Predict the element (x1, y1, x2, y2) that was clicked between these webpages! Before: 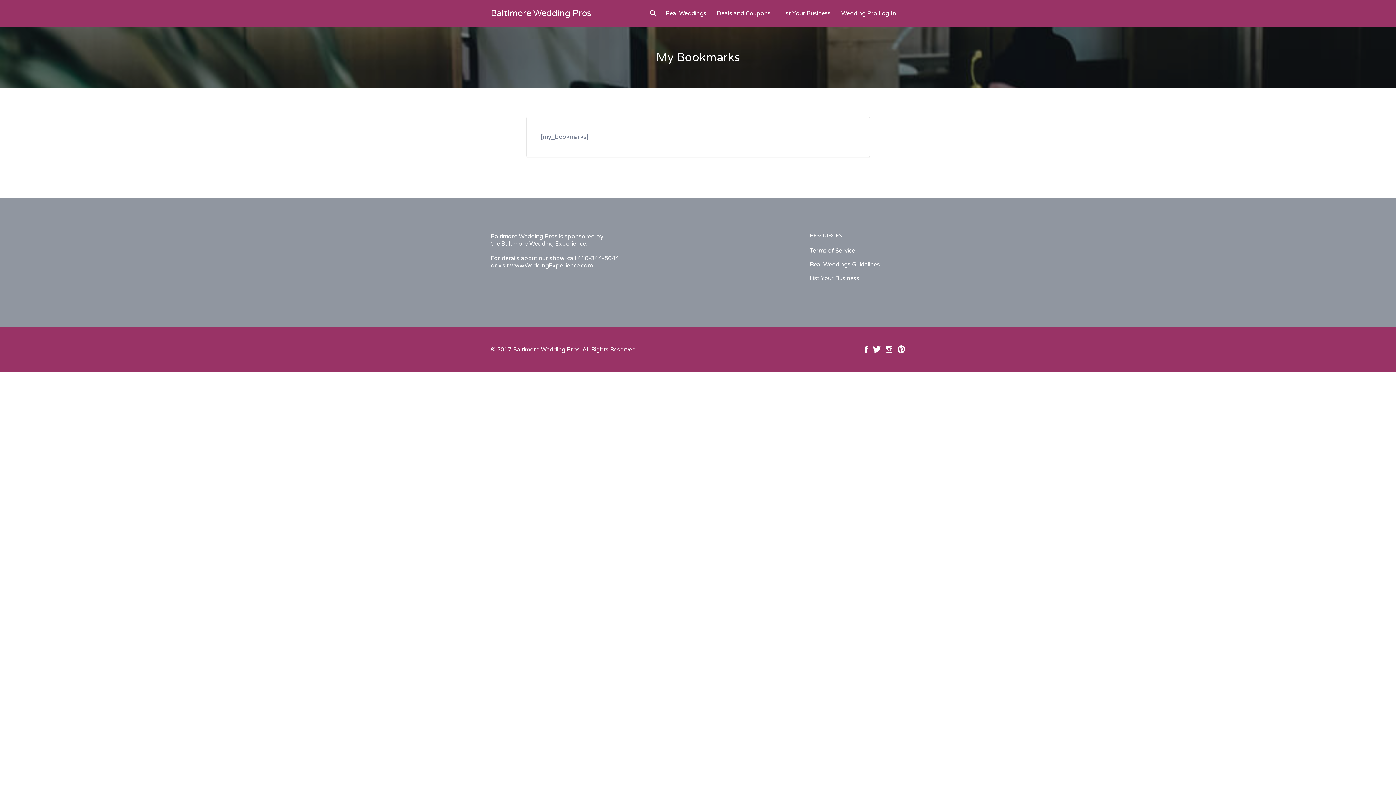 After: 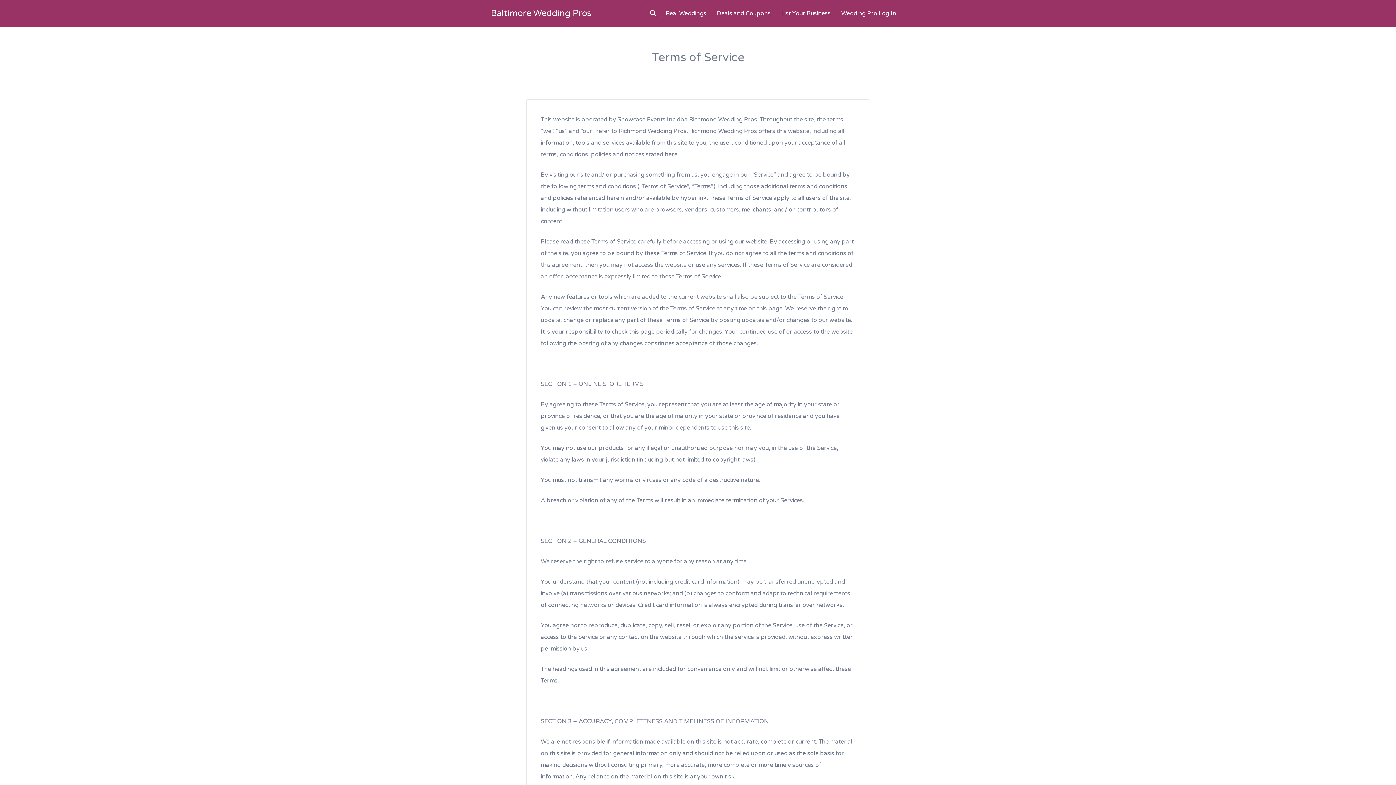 Action: label: Terms of Service bbox: (810, 247, 855, 254)